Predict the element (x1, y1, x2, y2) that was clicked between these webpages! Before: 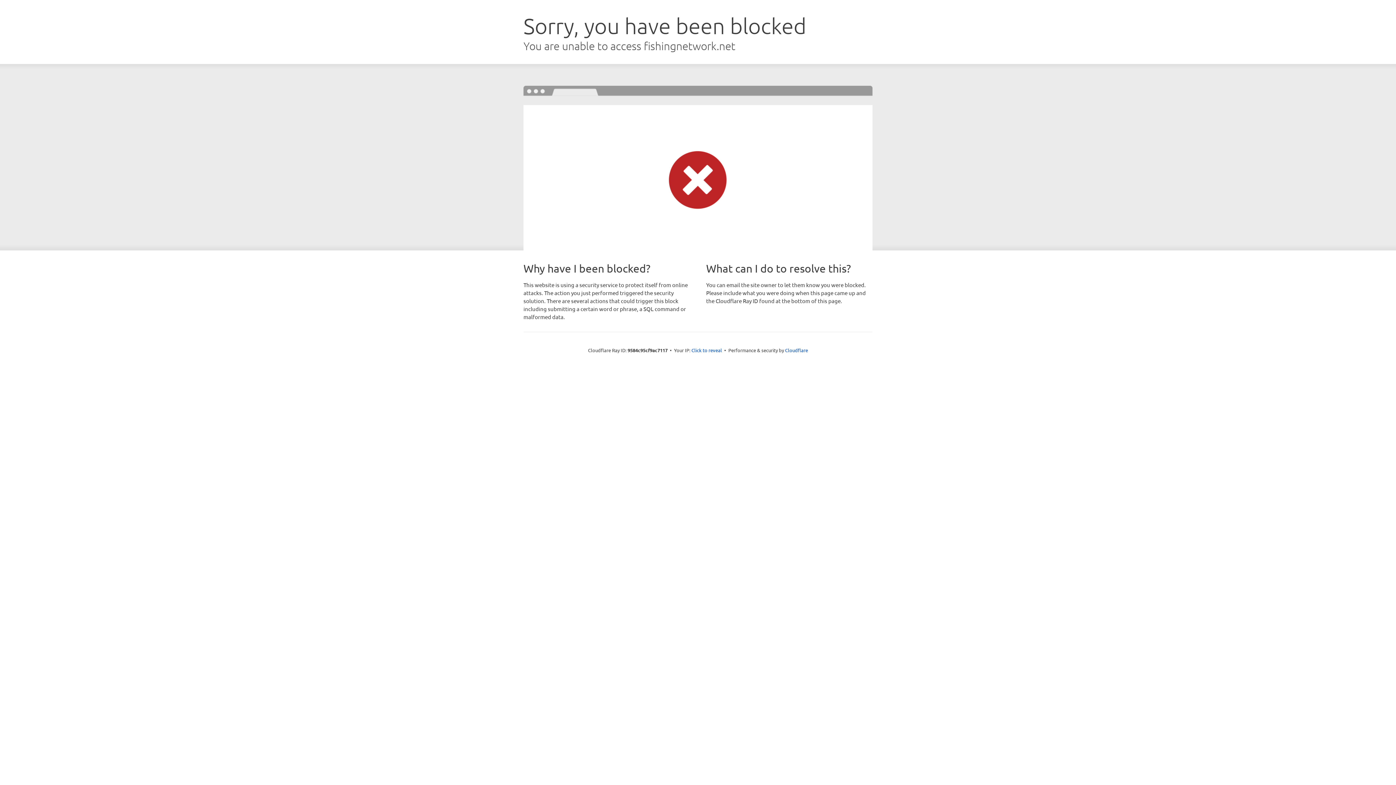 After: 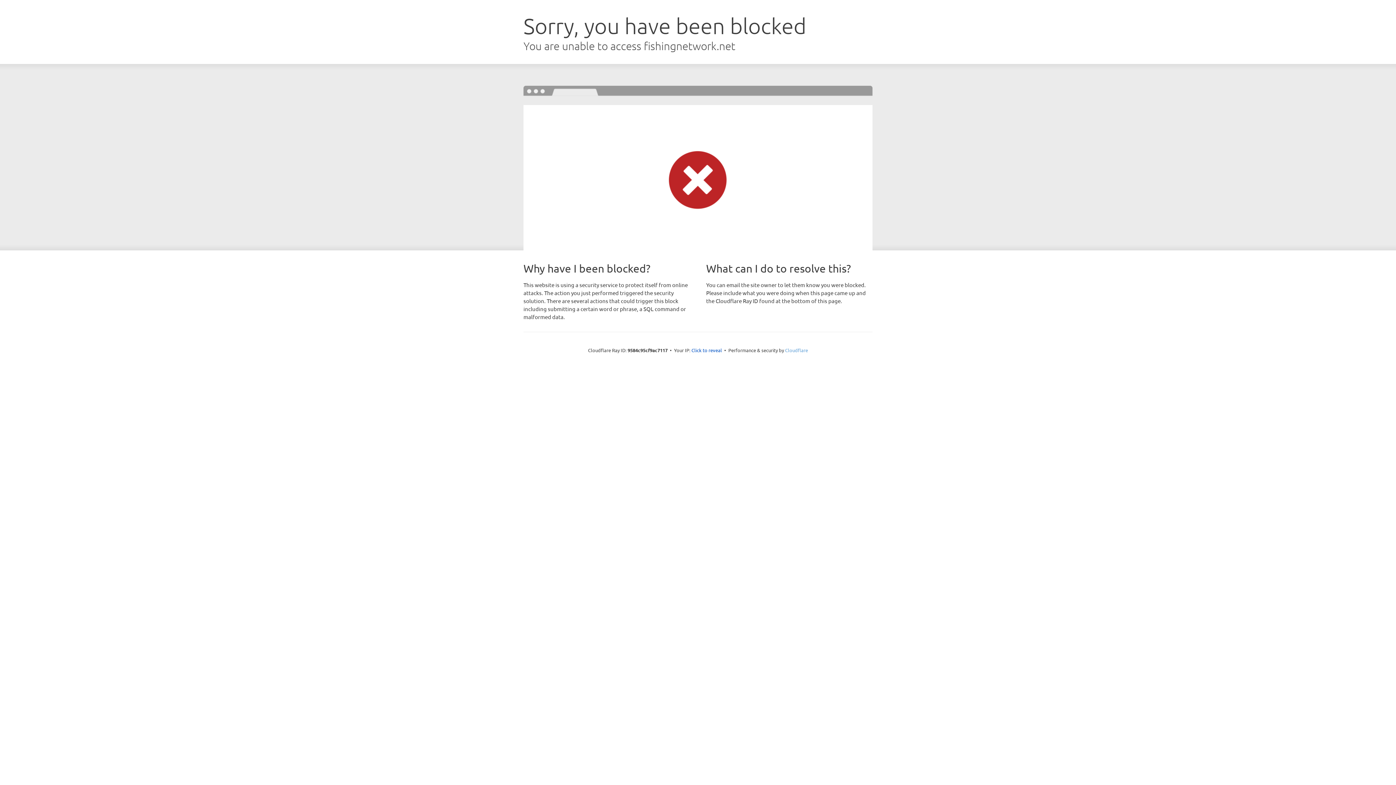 Action: bbox: (785, 347, 808, 353) label: Cloudflare